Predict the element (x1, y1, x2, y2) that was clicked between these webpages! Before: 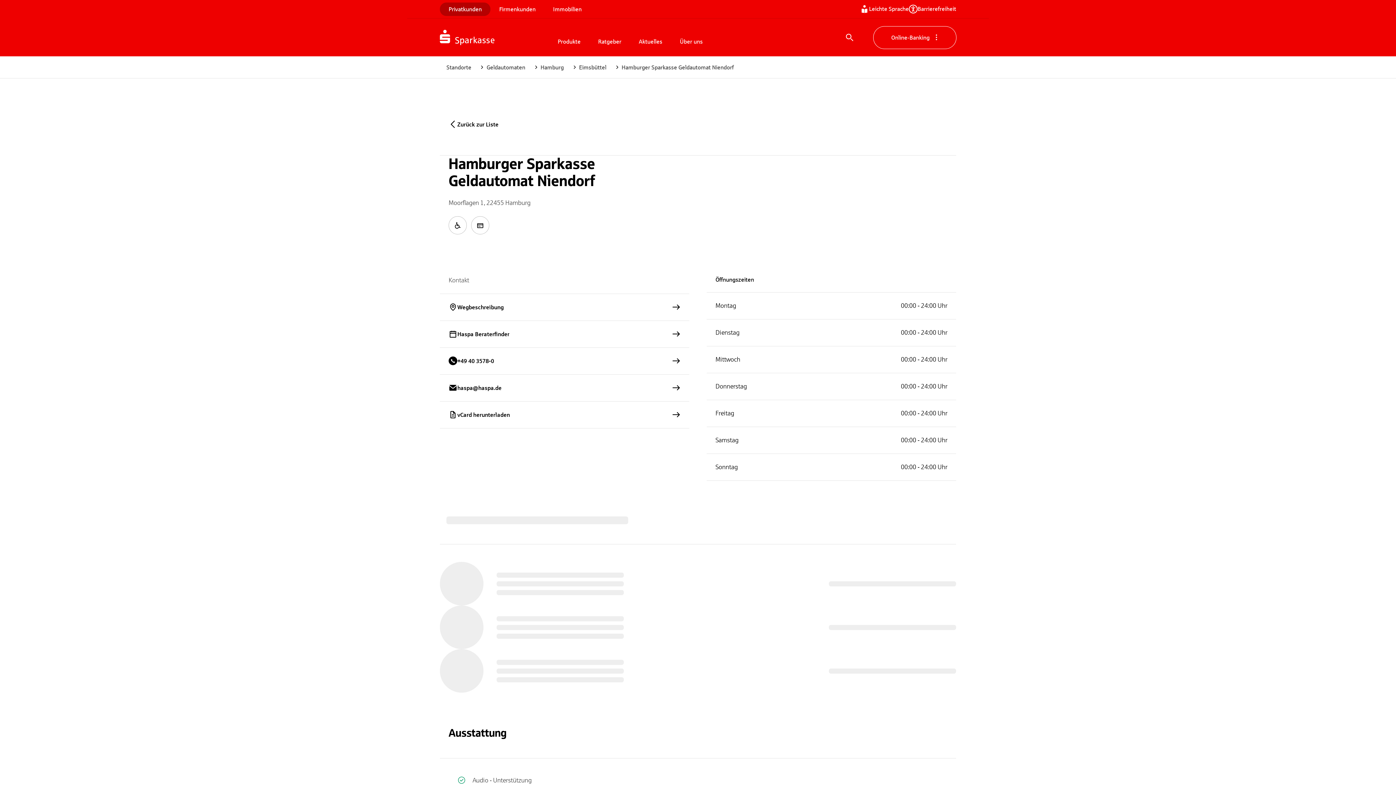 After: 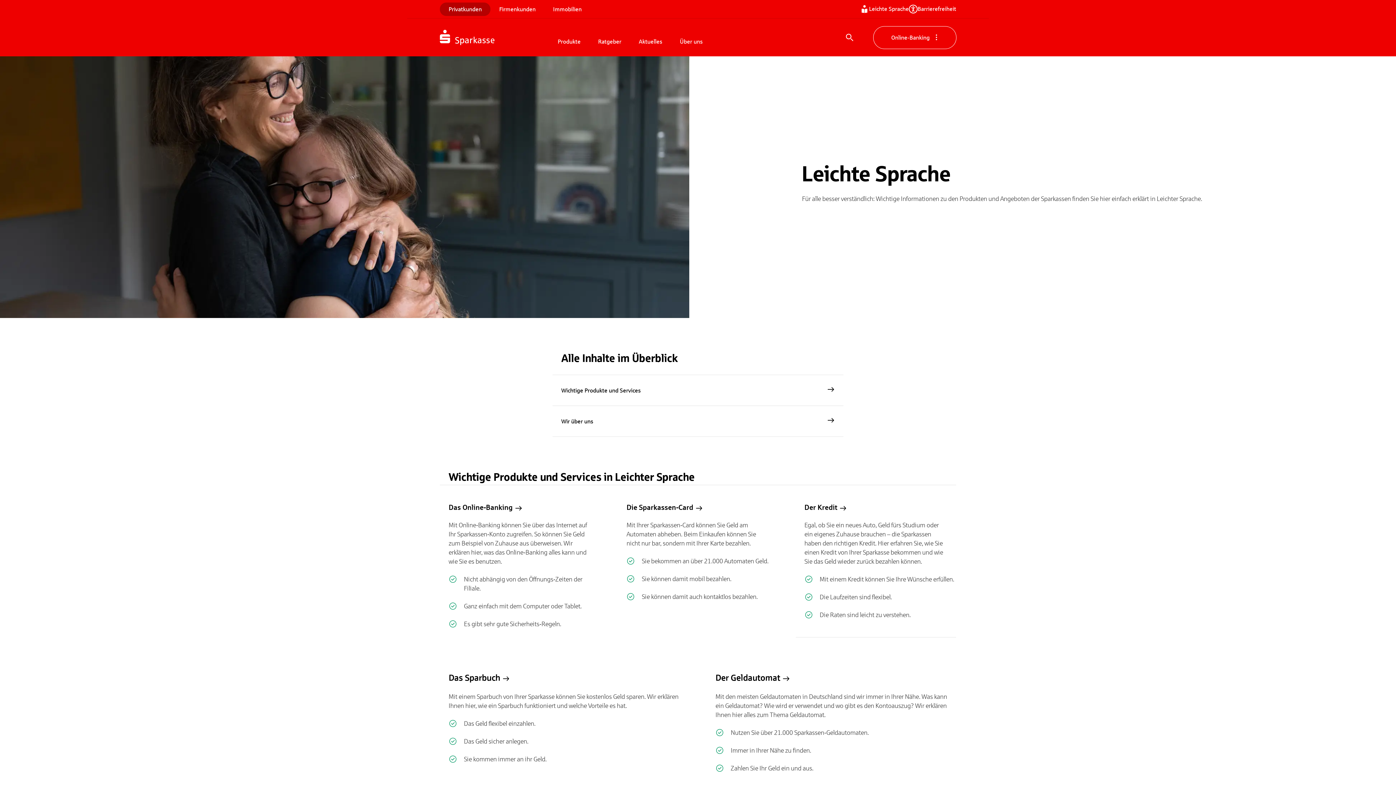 Action: bbox: (860, 4, 909, 13) label: Leichte Sprache